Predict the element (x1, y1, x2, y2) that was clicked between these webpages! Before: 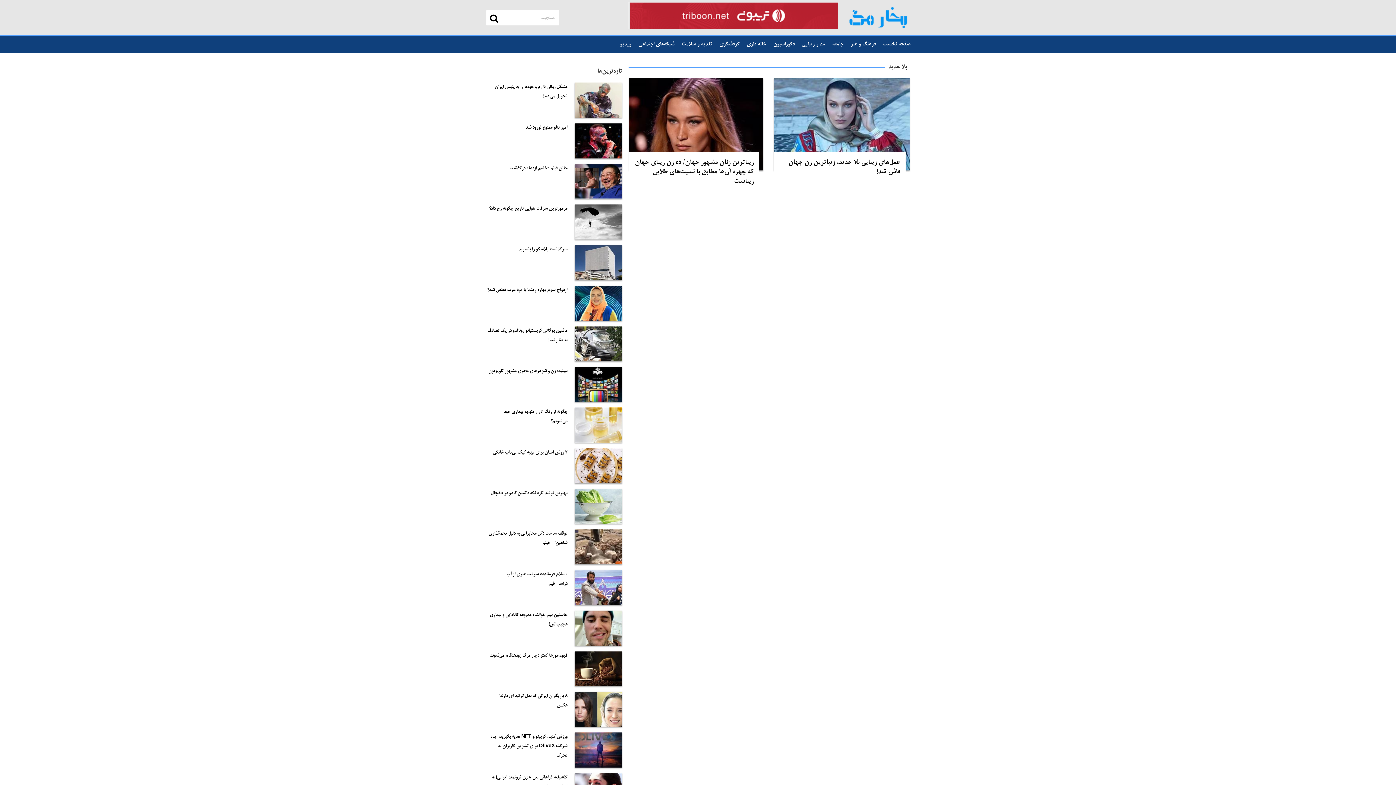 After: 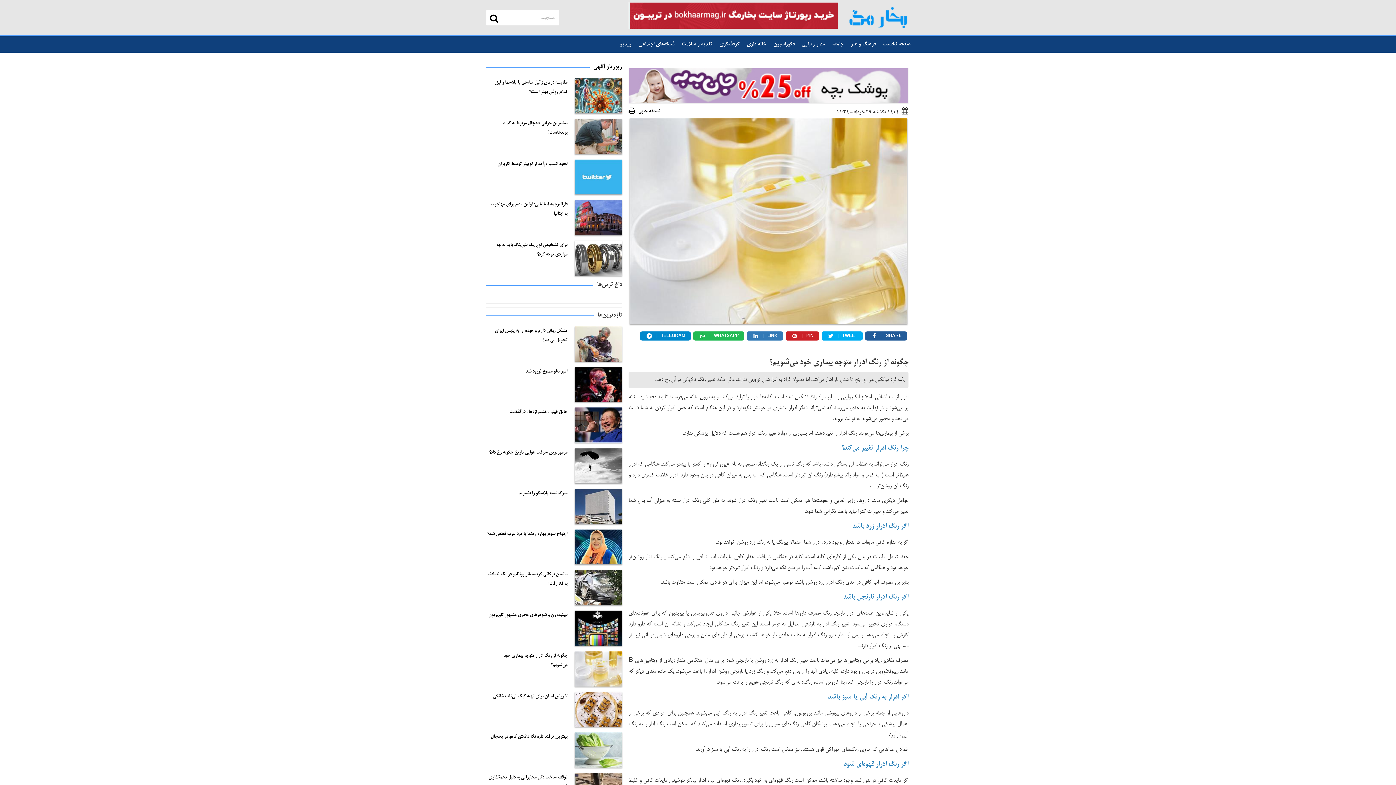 Action: bbox: (574, 405, 622, 440)